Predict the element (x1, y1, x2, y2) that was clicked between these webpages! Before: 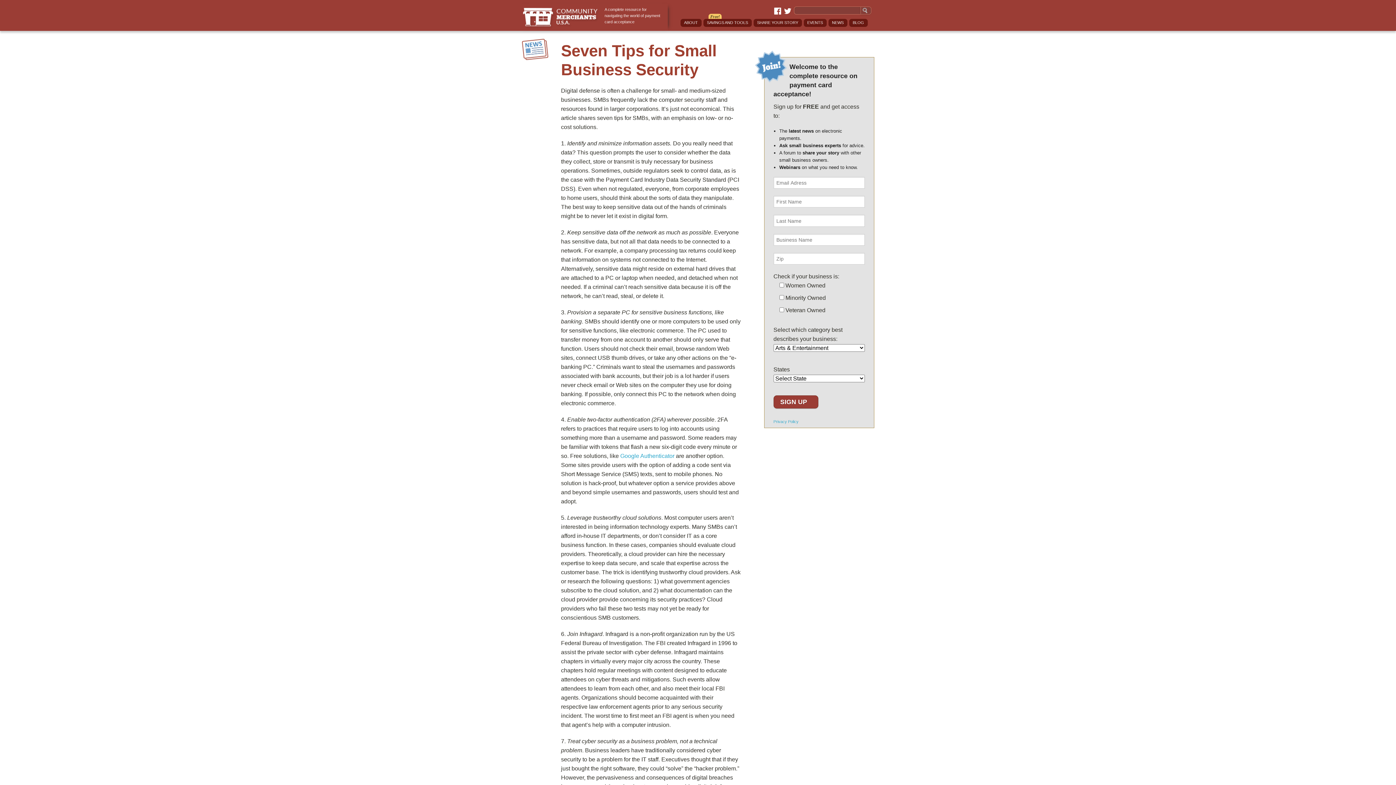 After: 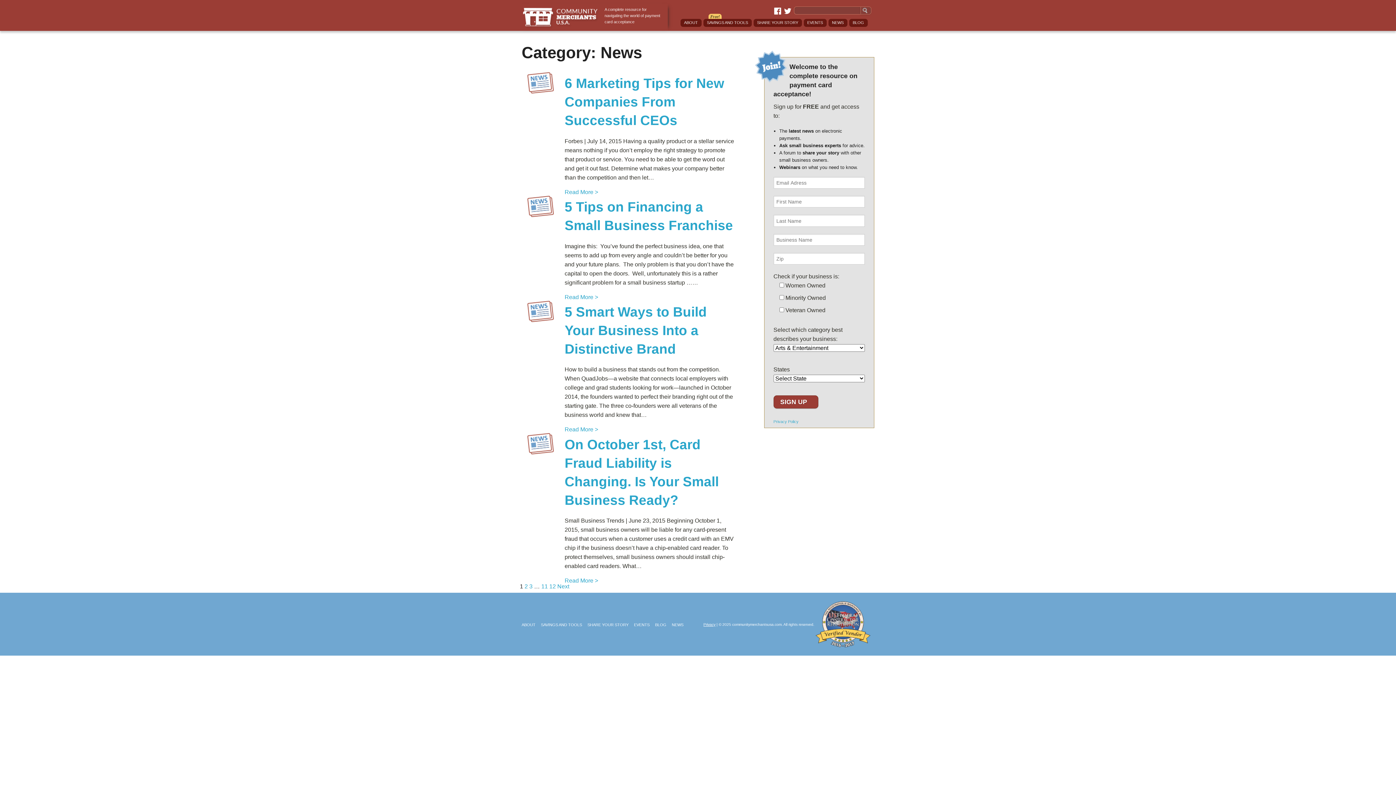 Action: bbox: (828, 18, 847, 26) label: NEWS